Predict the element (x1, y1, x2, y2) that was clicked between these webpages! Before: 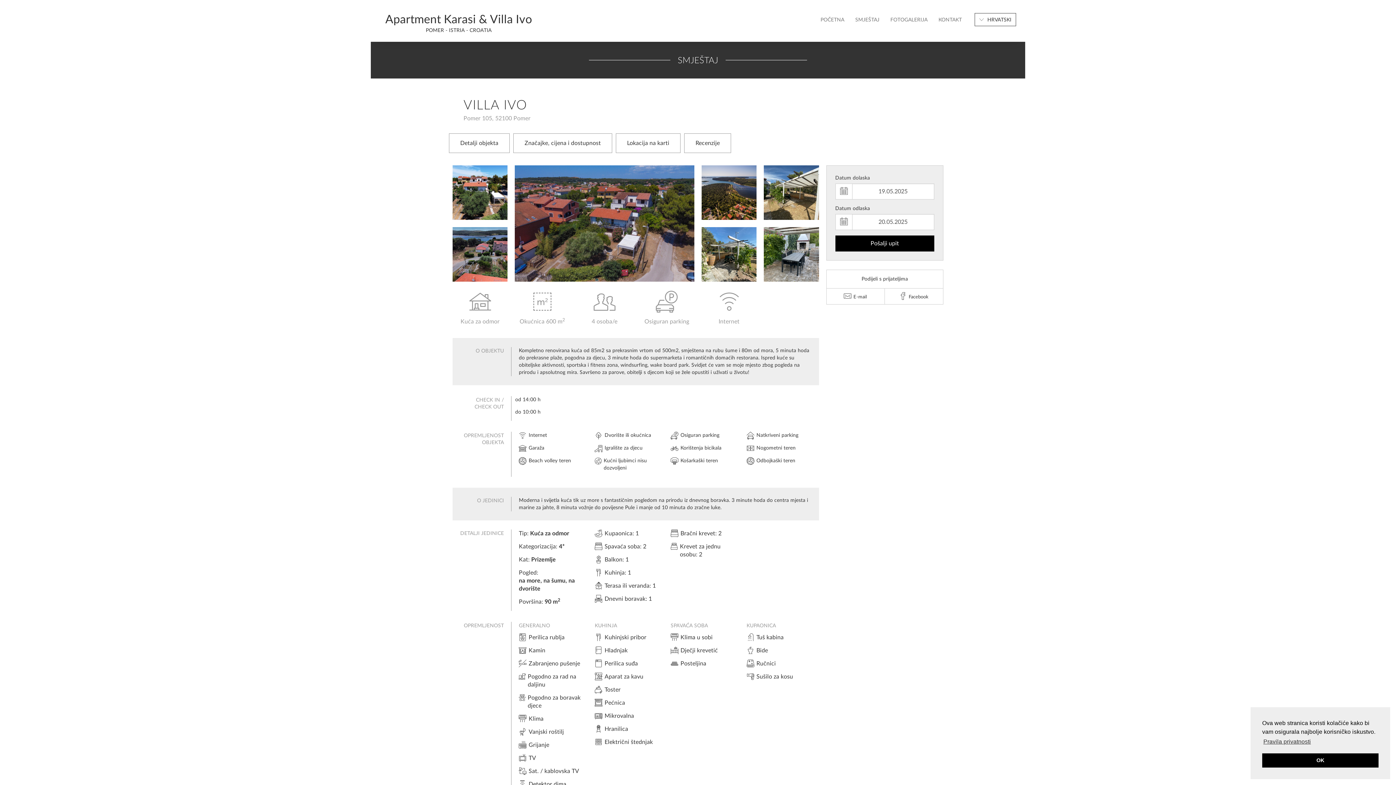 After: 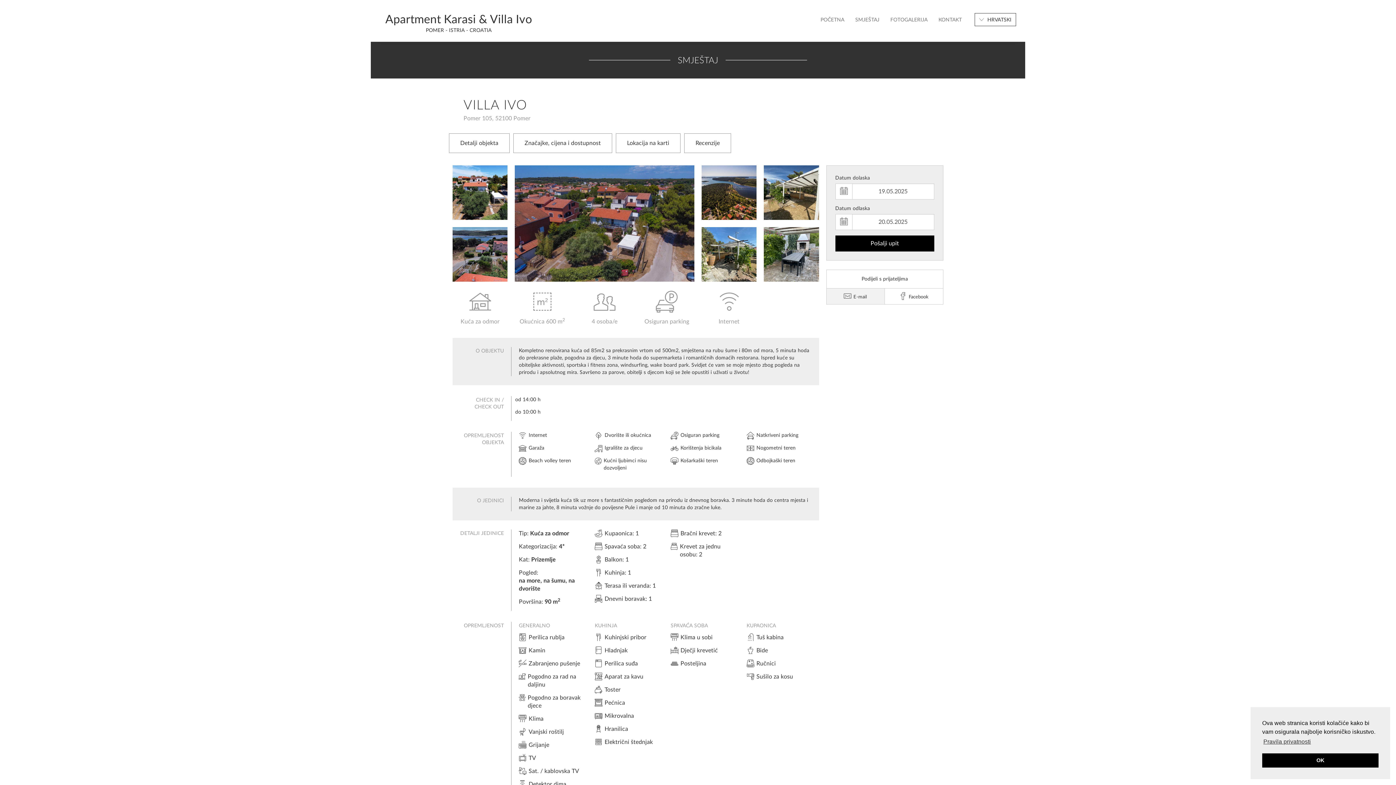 Action: bbox: (826, 288, 885, 304) label:  E-mail